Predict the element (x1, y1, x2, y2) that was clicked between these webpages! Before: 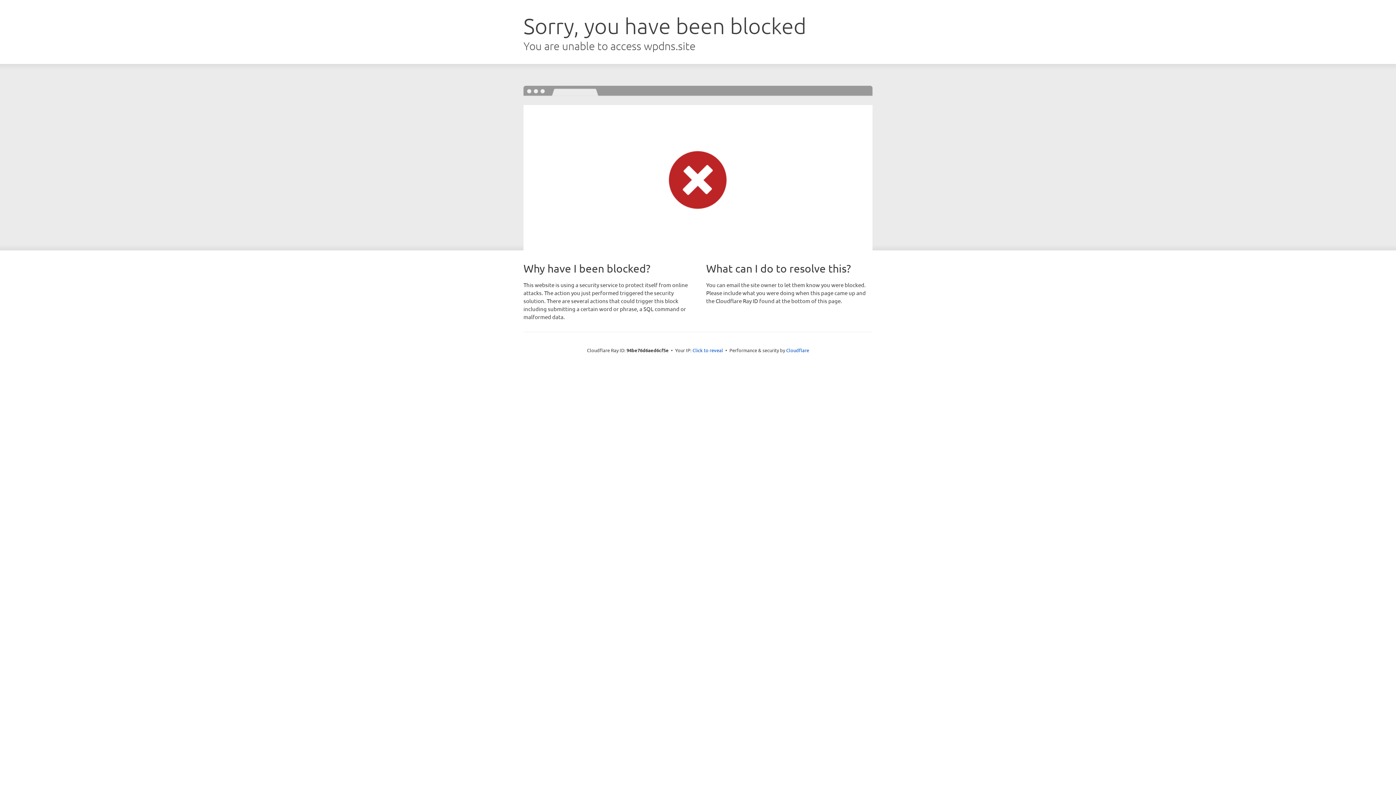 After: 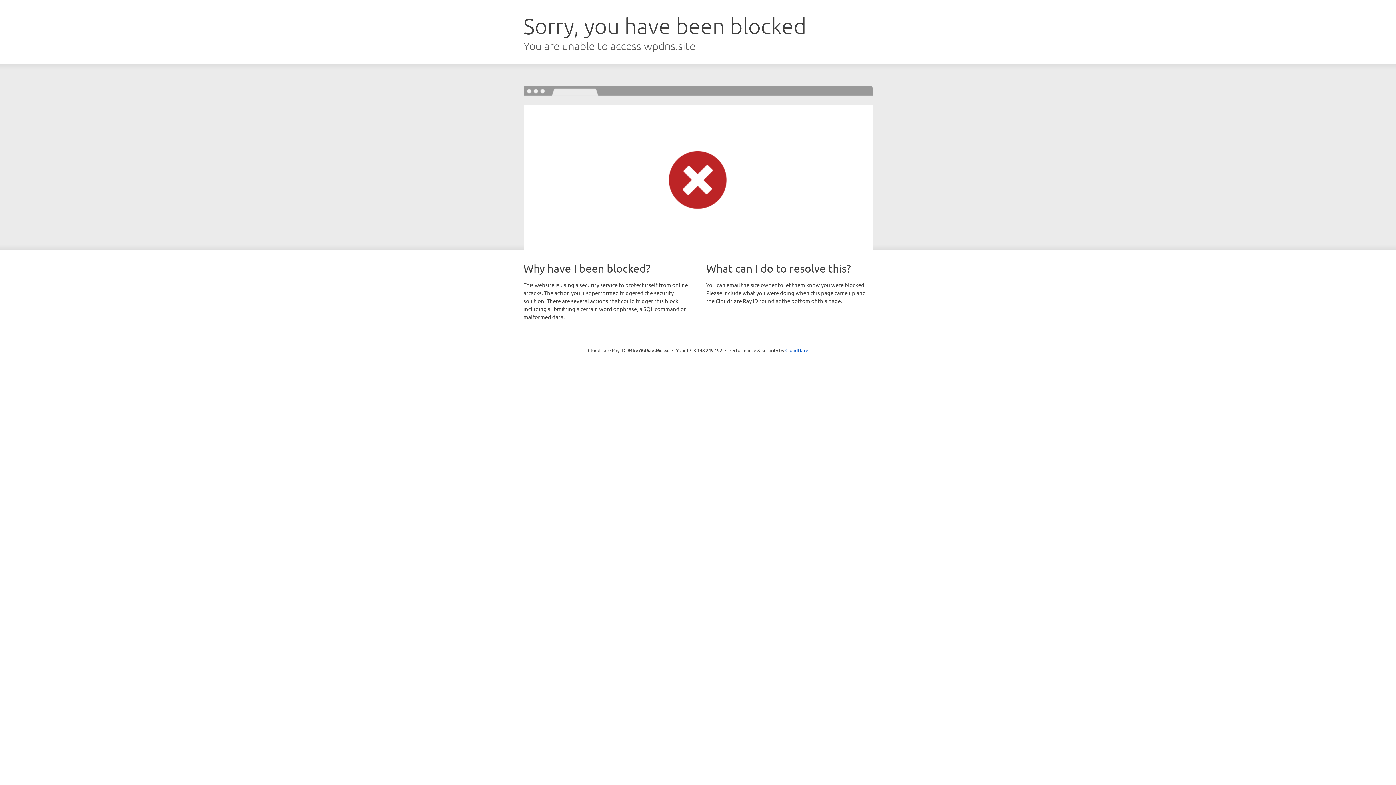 Action: label: Click to reveal bbox: (692, 346, 723, 353)